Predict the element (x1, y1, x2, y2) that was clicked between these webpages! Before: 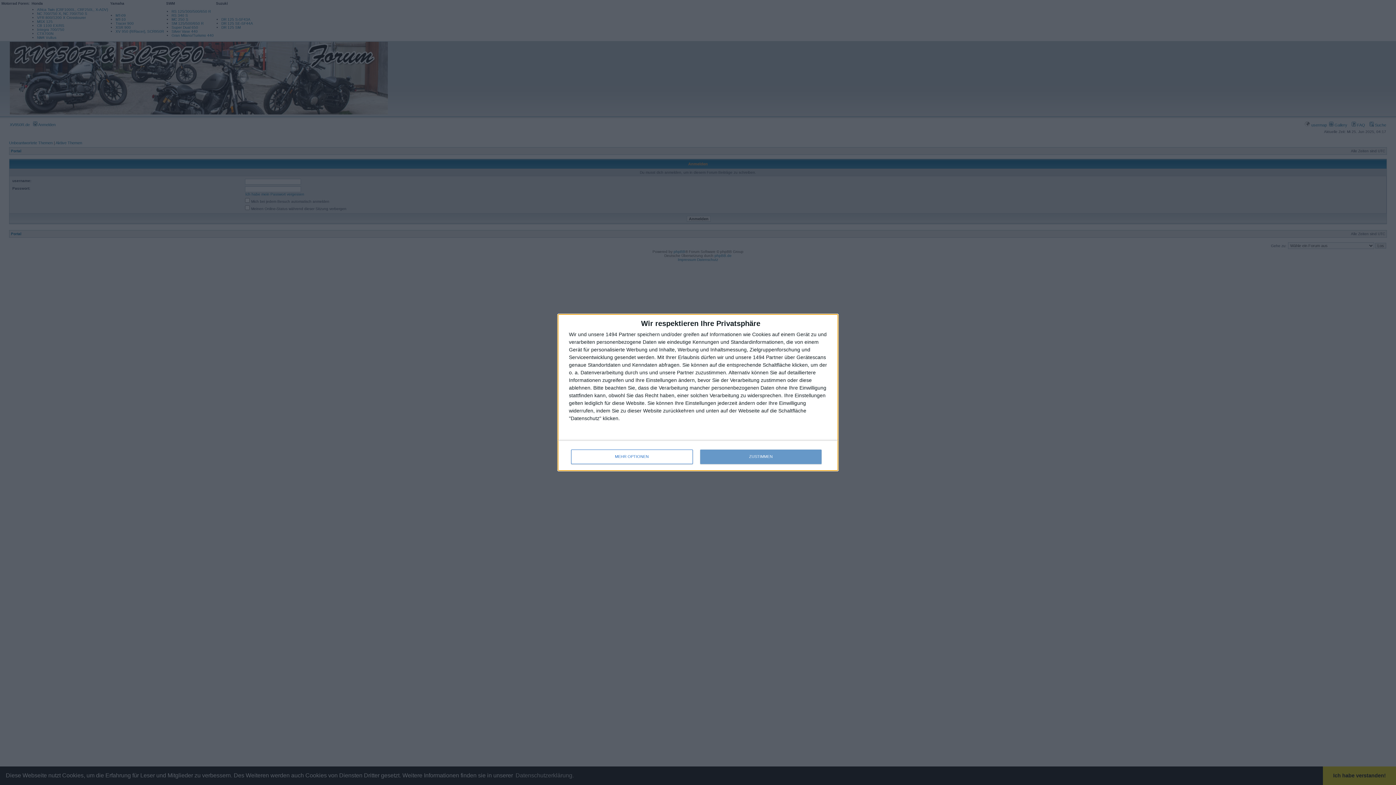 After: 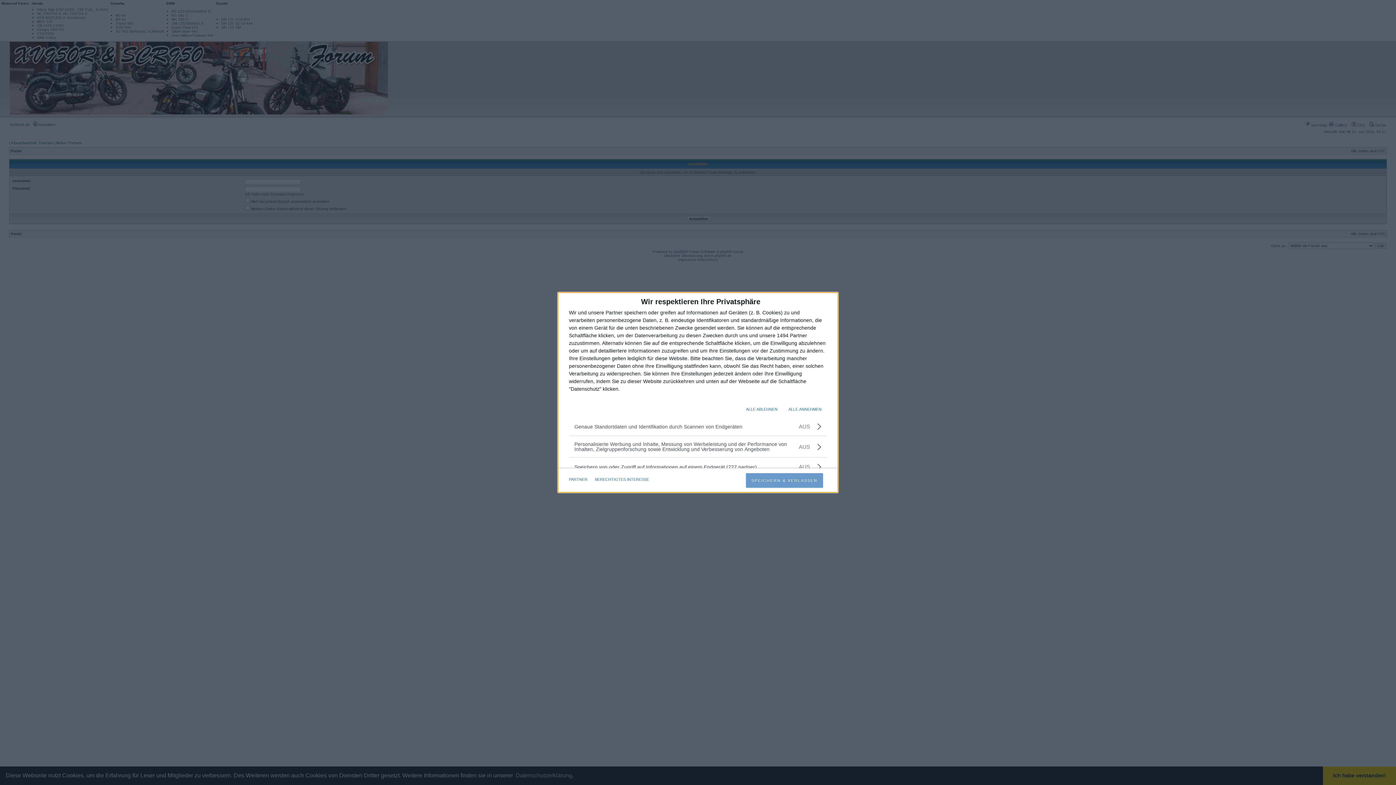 Action: label: MEHR OPTIONEN bbox: (571, 449, 692, 464)